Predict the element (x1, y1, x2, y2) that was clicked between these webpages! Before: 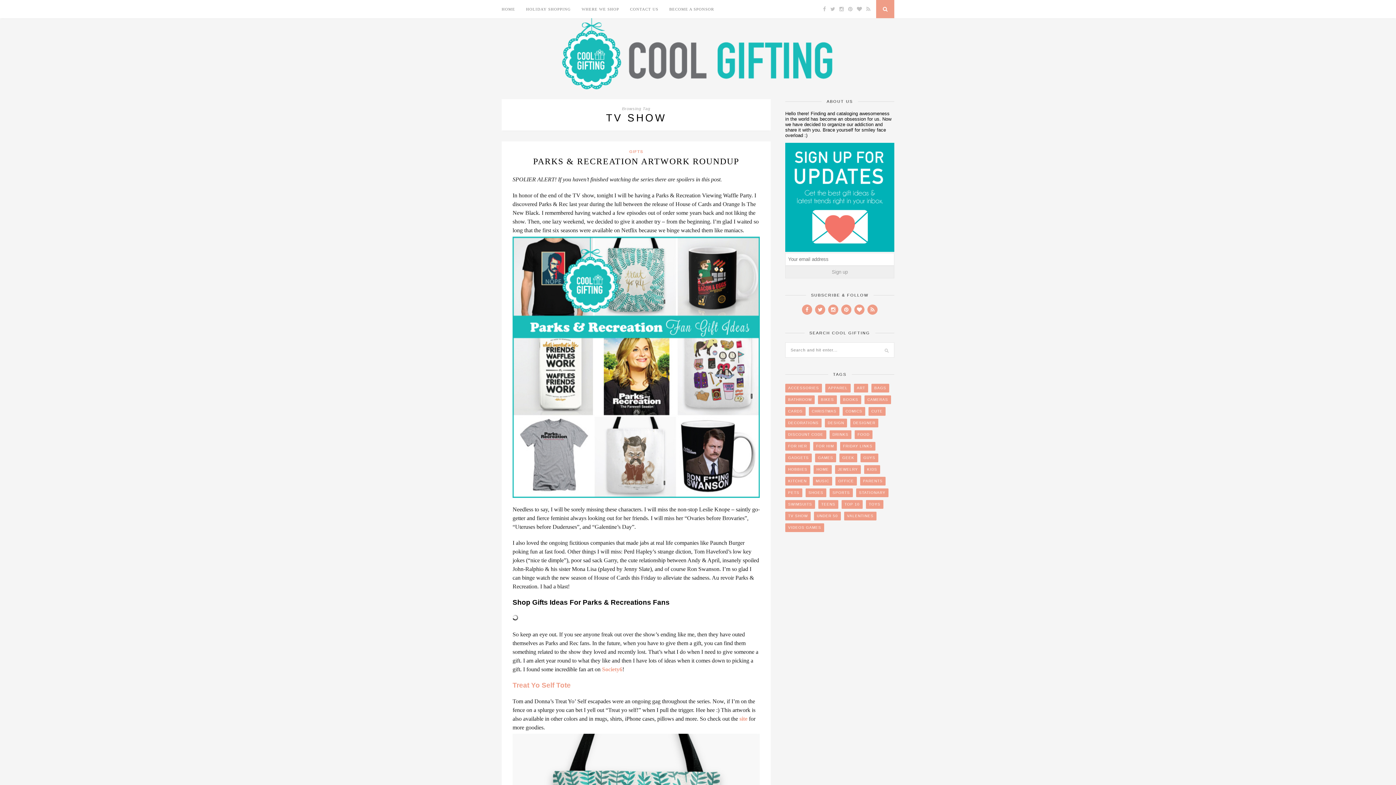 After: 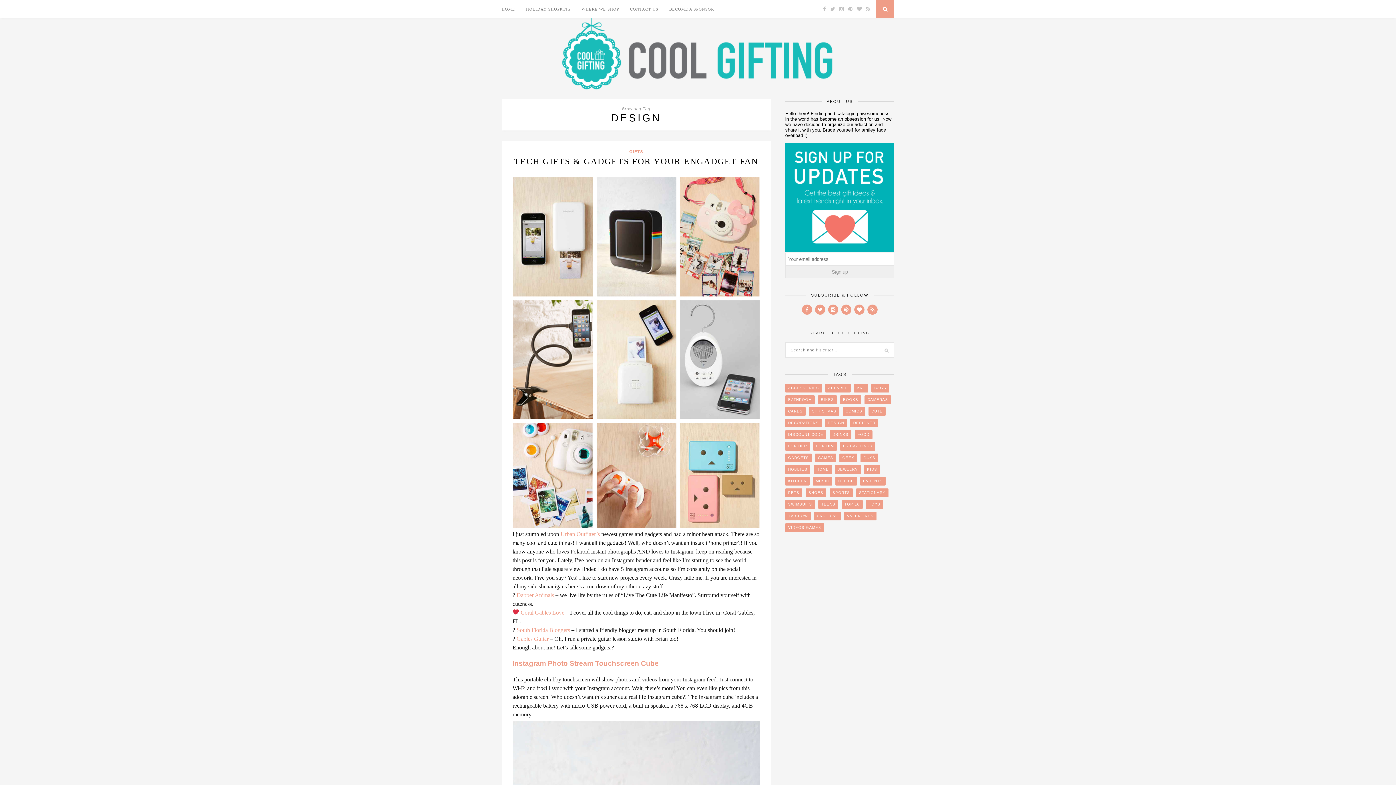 Action: bbox: (825, 418, 847, 427) label: design (12 items)